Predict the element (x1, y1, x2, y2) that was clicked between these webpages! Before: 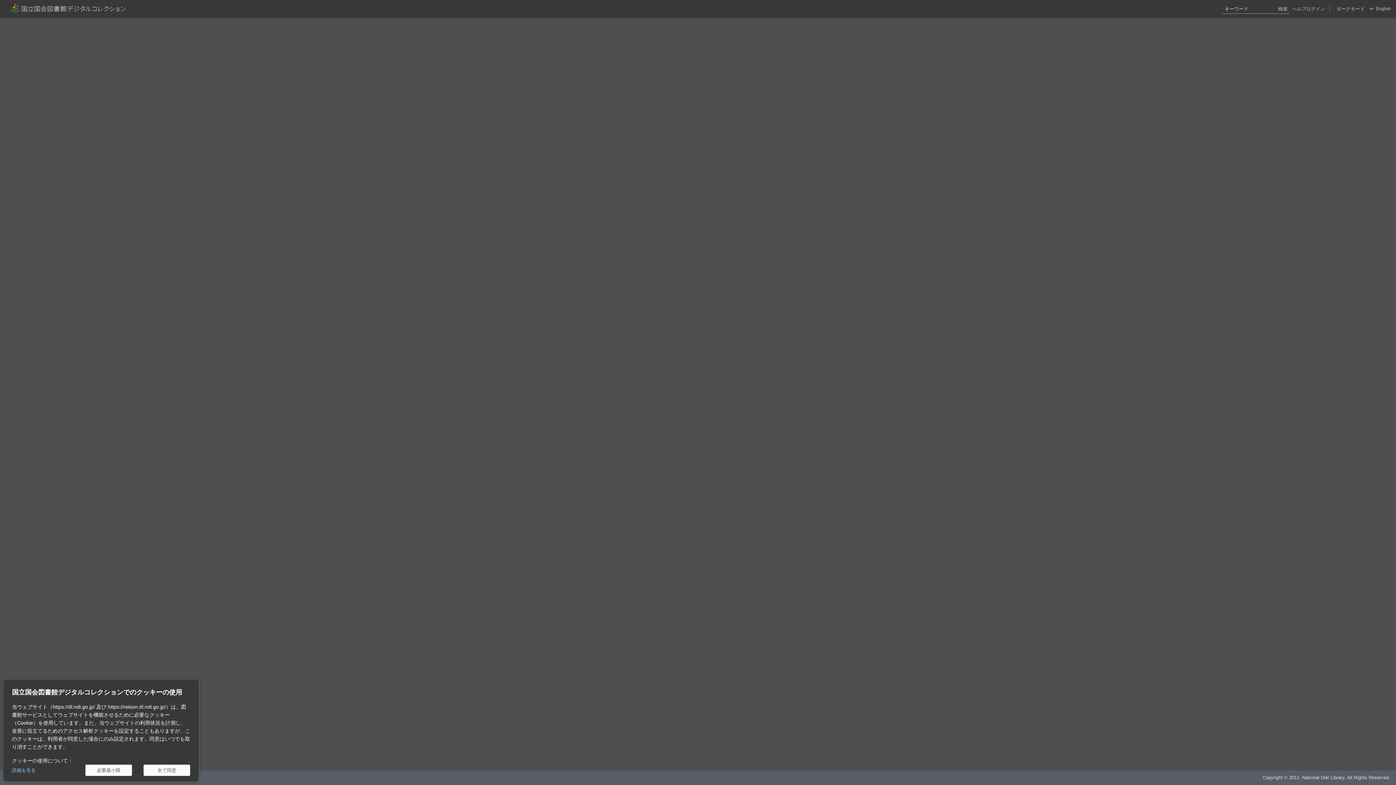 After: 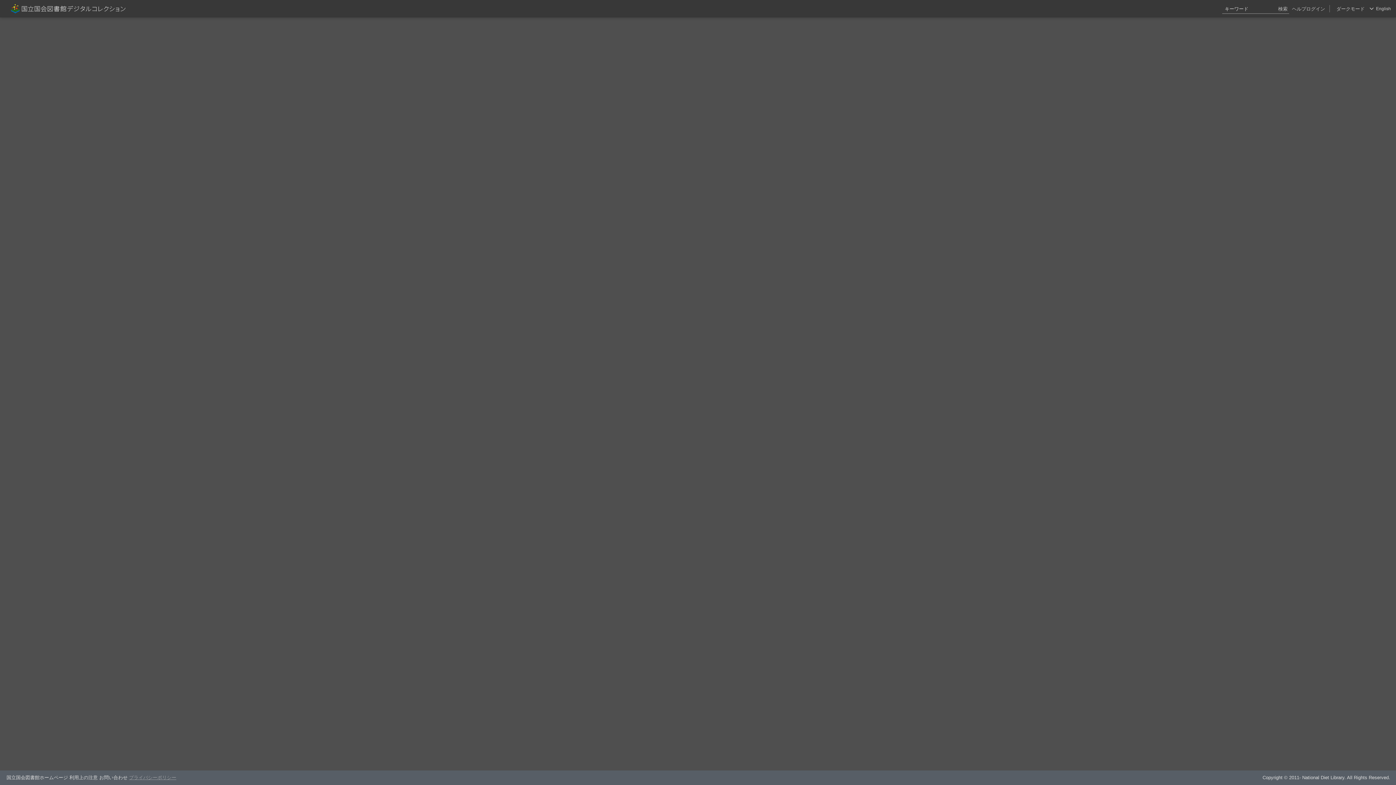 Action: bbox: (143, 765, 190, 776) label: 全て同意